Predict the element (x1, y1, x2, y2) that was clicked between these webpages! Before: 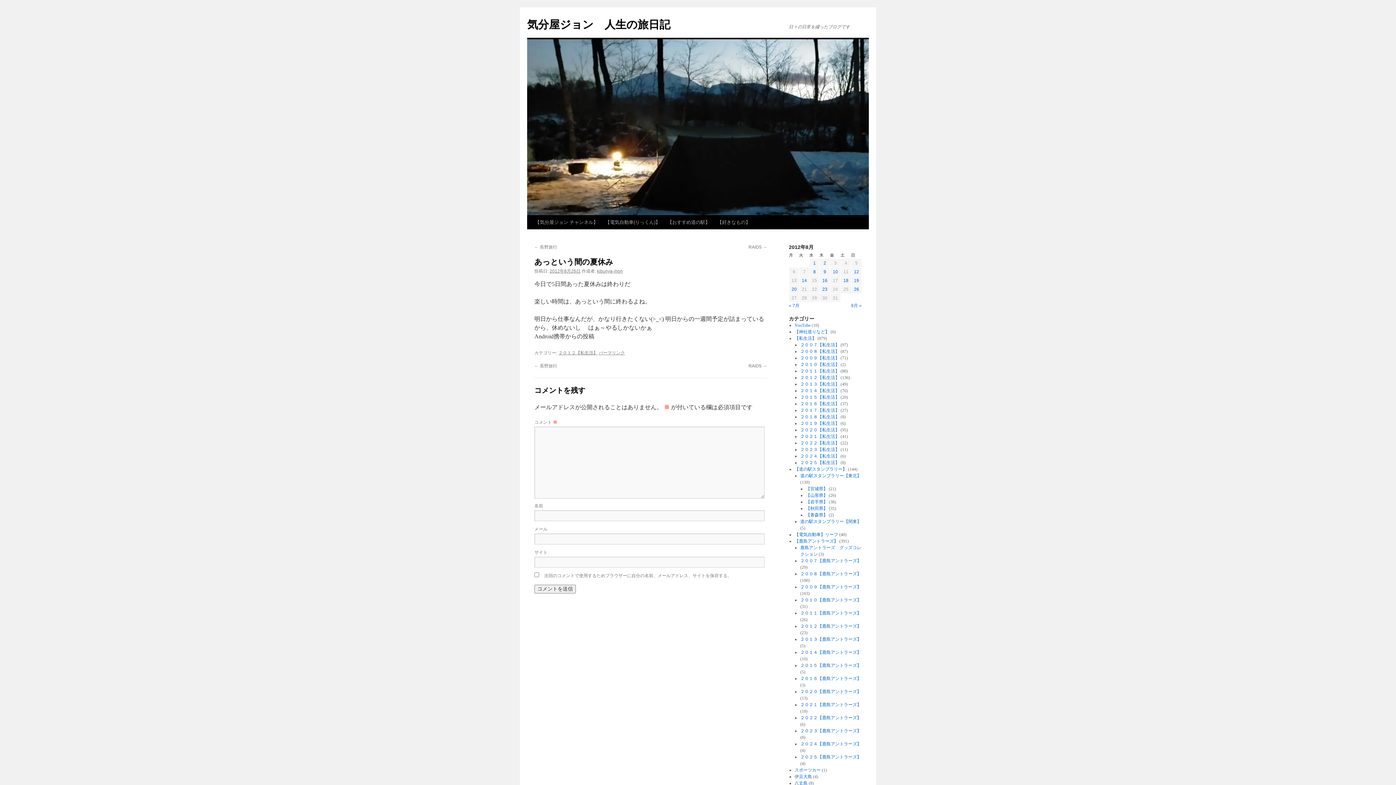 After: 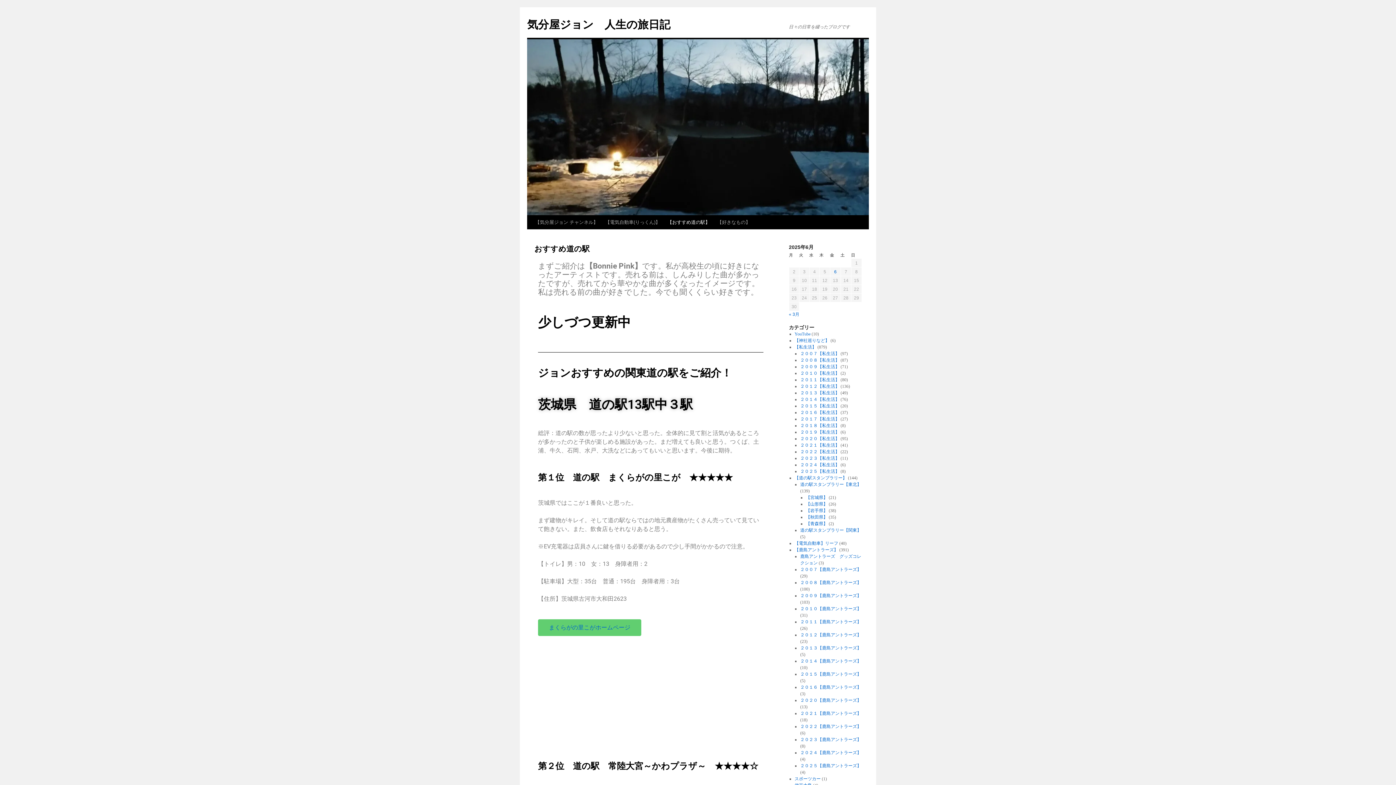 Action: label: 【おすすめ道の駅】 bbox: (664, 215, 713, 229)